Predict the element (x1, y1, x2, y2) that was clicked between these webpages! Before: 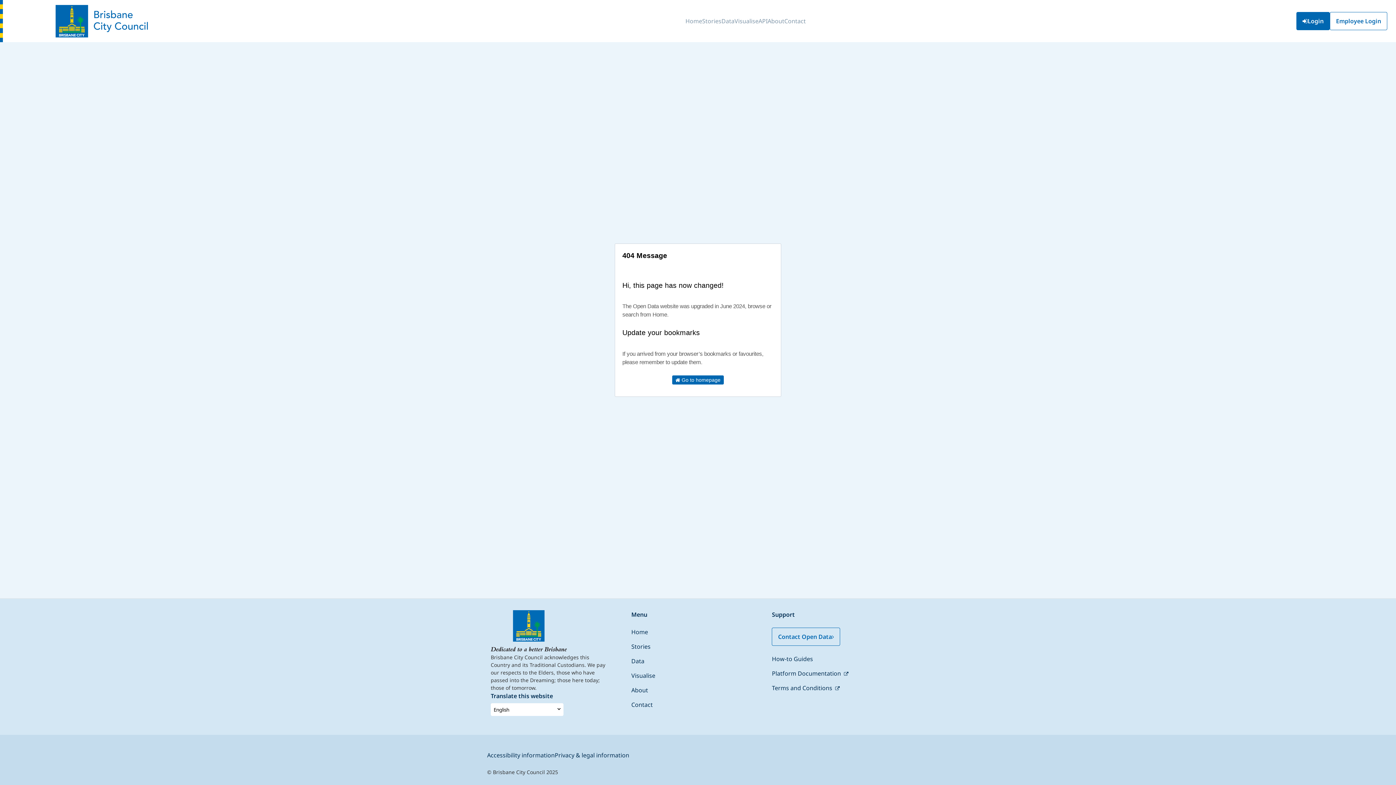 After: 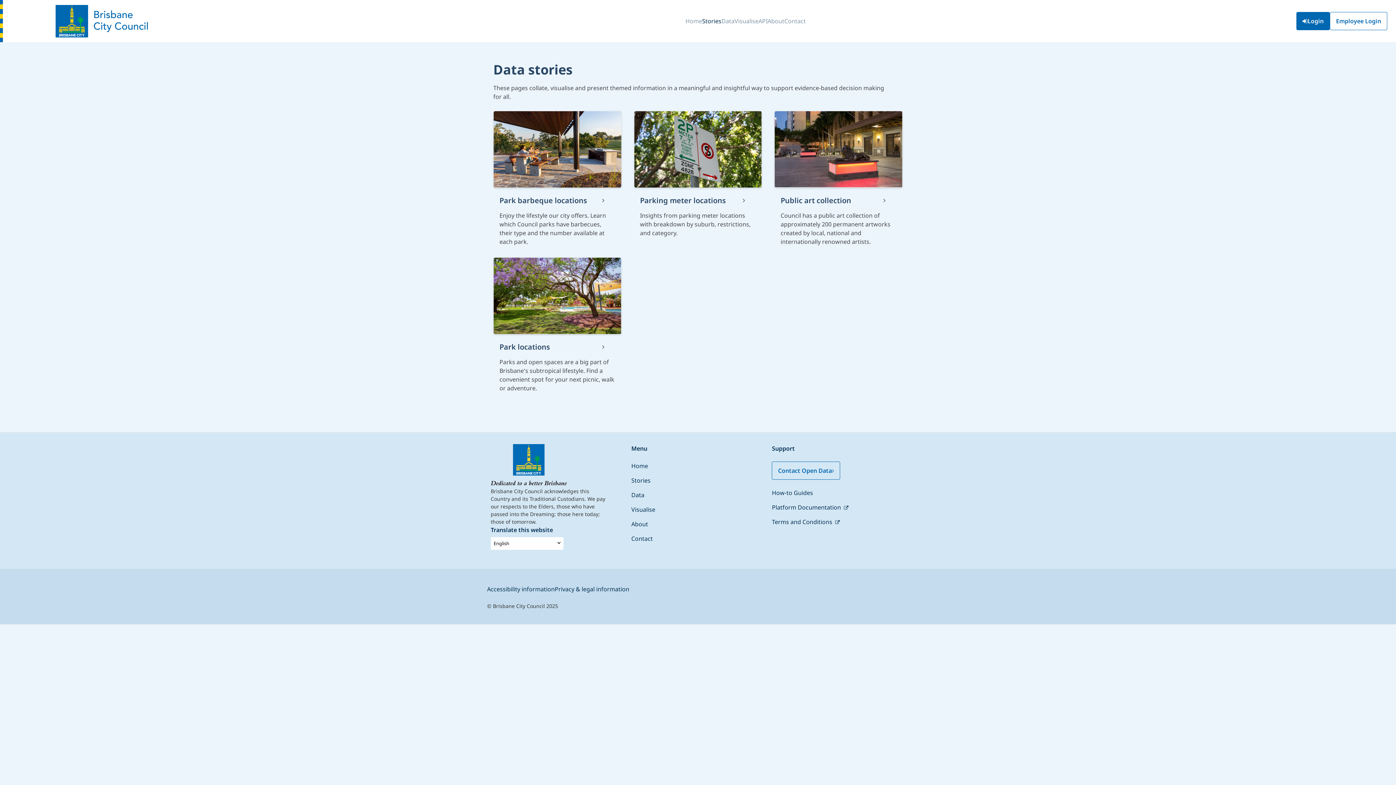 Action: bbox: (631, 642, 650, 650) label: Stories